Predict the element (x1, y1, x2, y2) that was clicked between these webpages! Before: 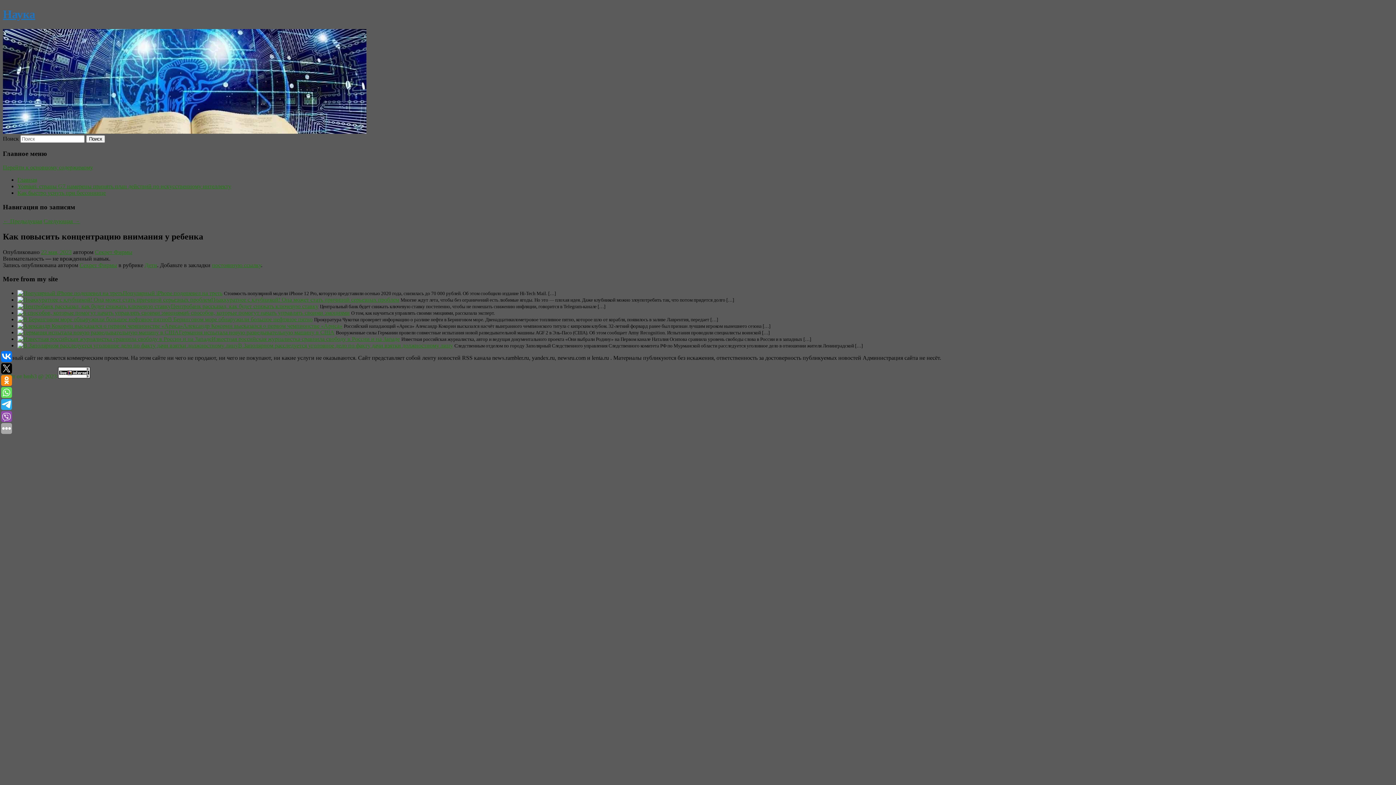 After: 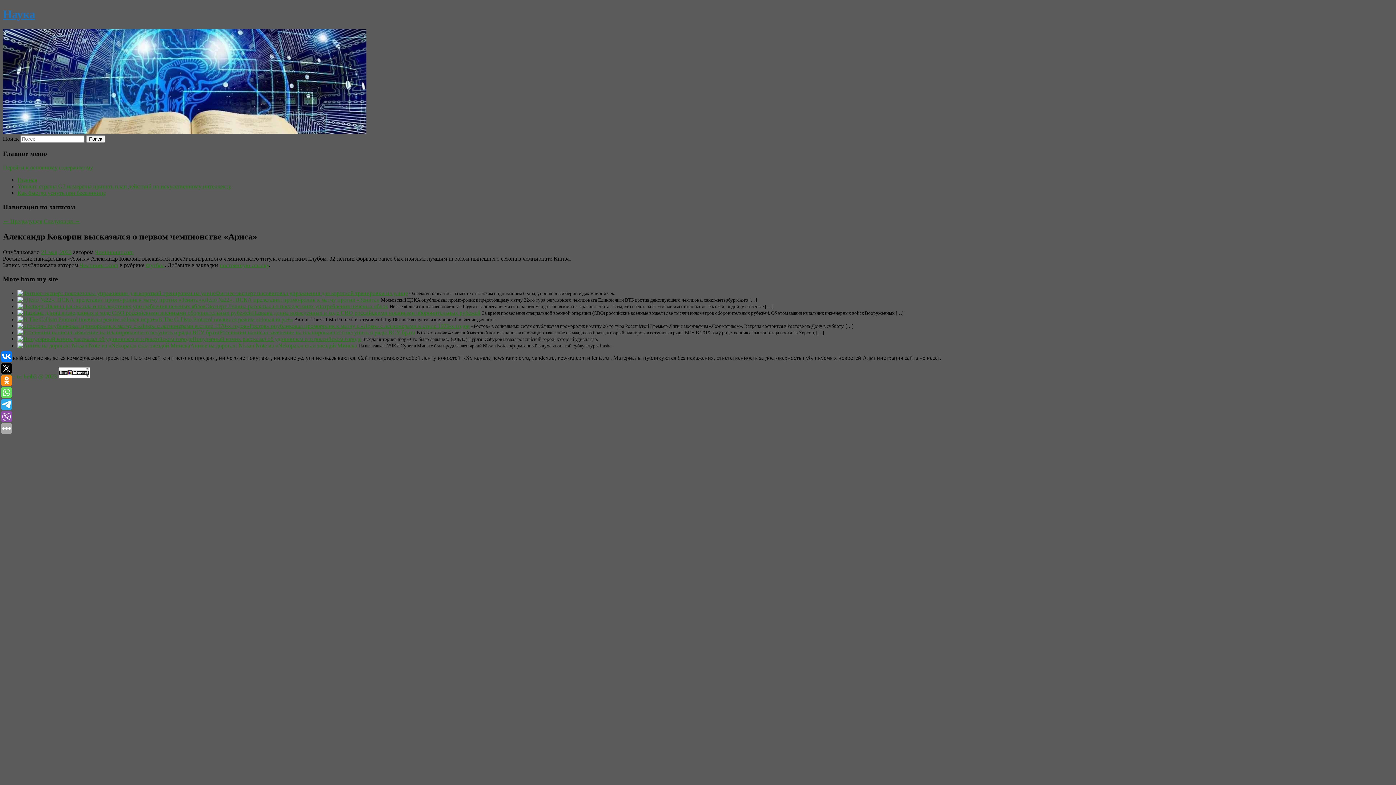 Action: bbox: (17, 322, 182, 329)